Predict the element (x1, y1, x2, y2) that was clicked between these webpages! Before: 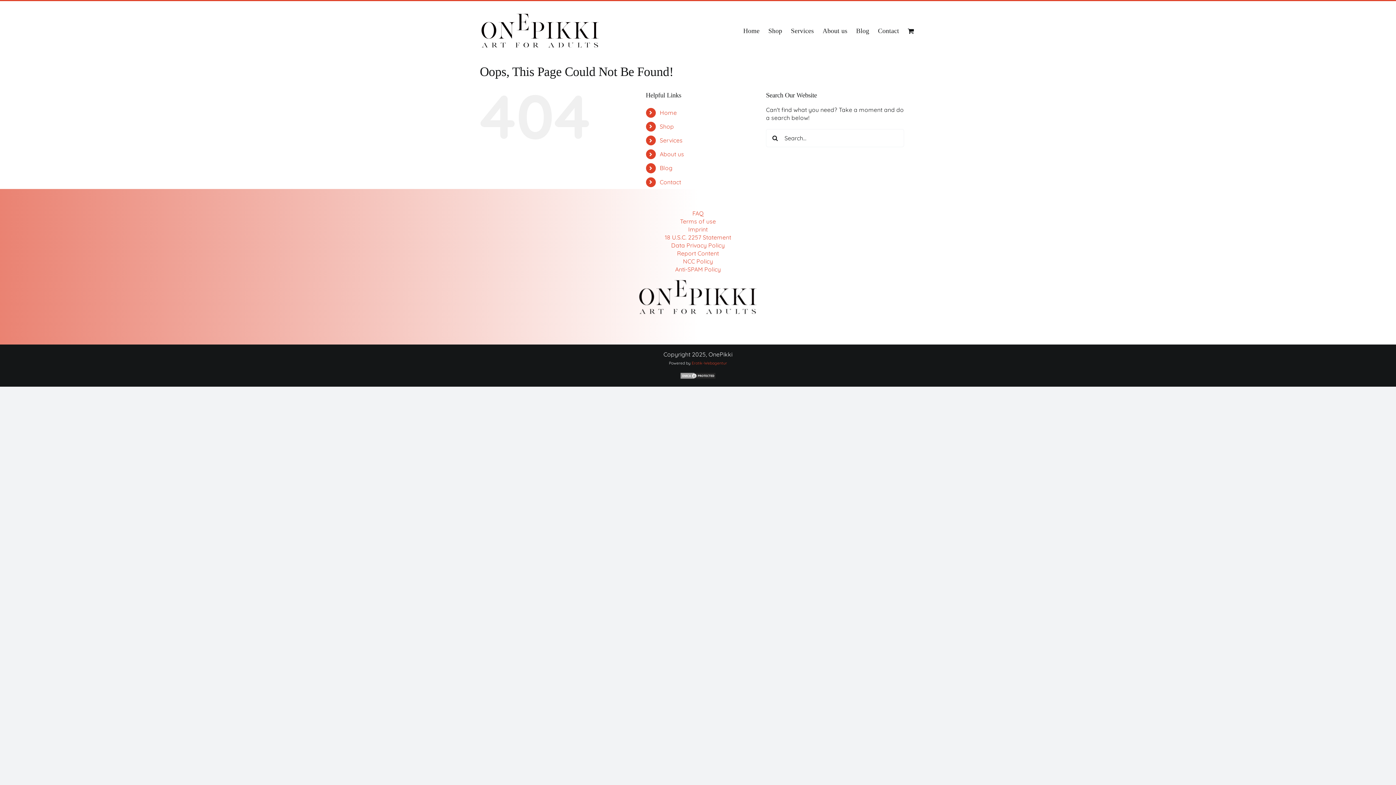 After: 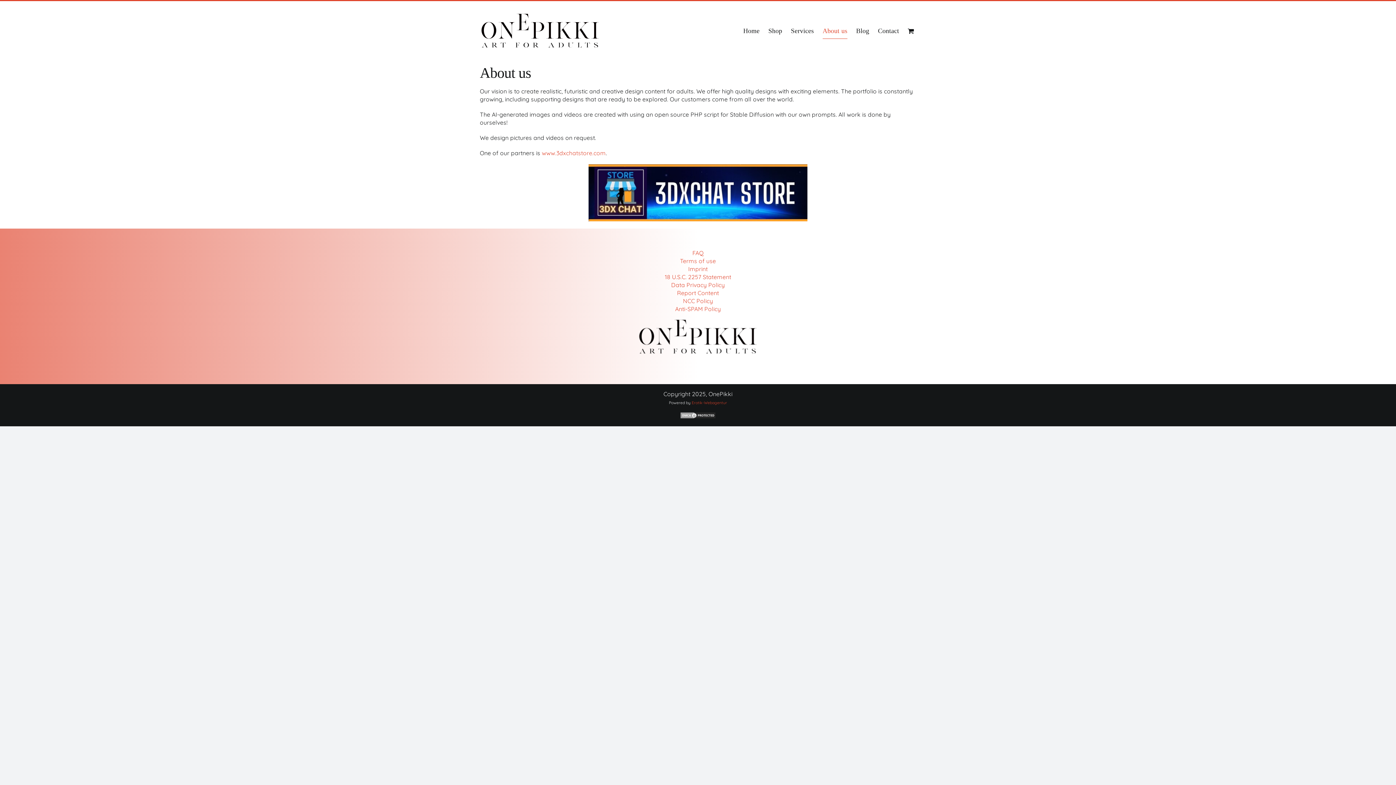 Action: bbox: (822, 1, 847, 60) label: About us